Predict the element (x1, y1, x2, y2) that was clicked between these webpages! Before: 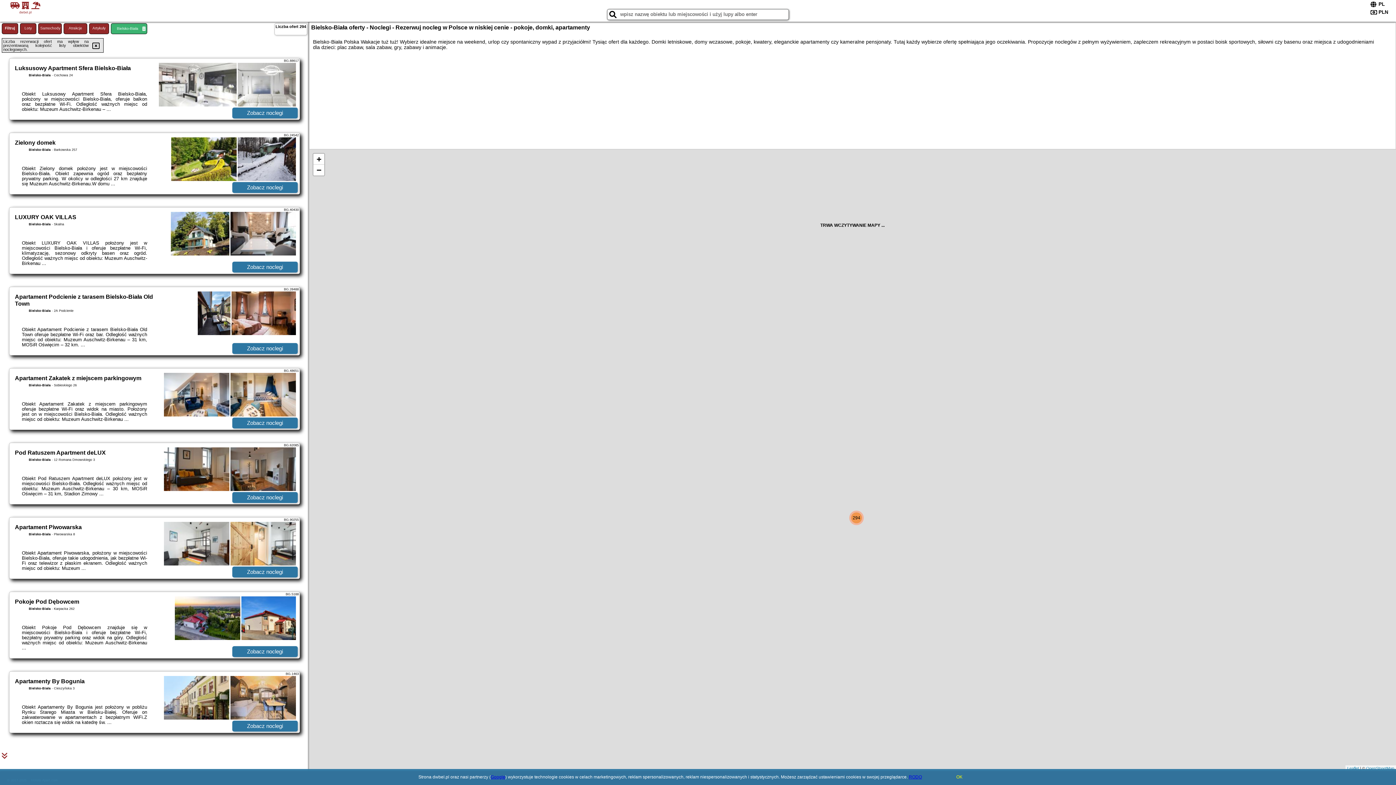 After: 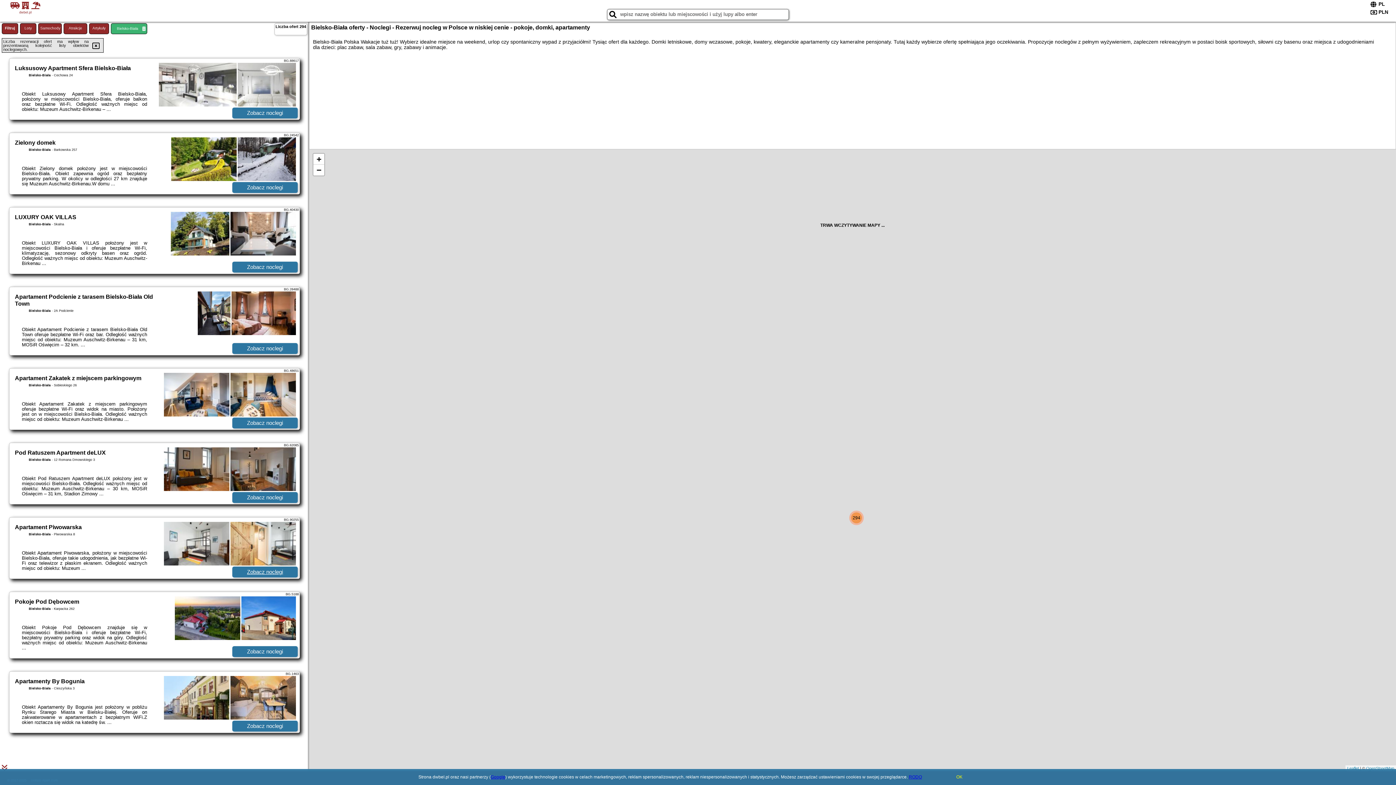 Action: label: Zobacz noclegi bbox: (232, 566, 297, 577)